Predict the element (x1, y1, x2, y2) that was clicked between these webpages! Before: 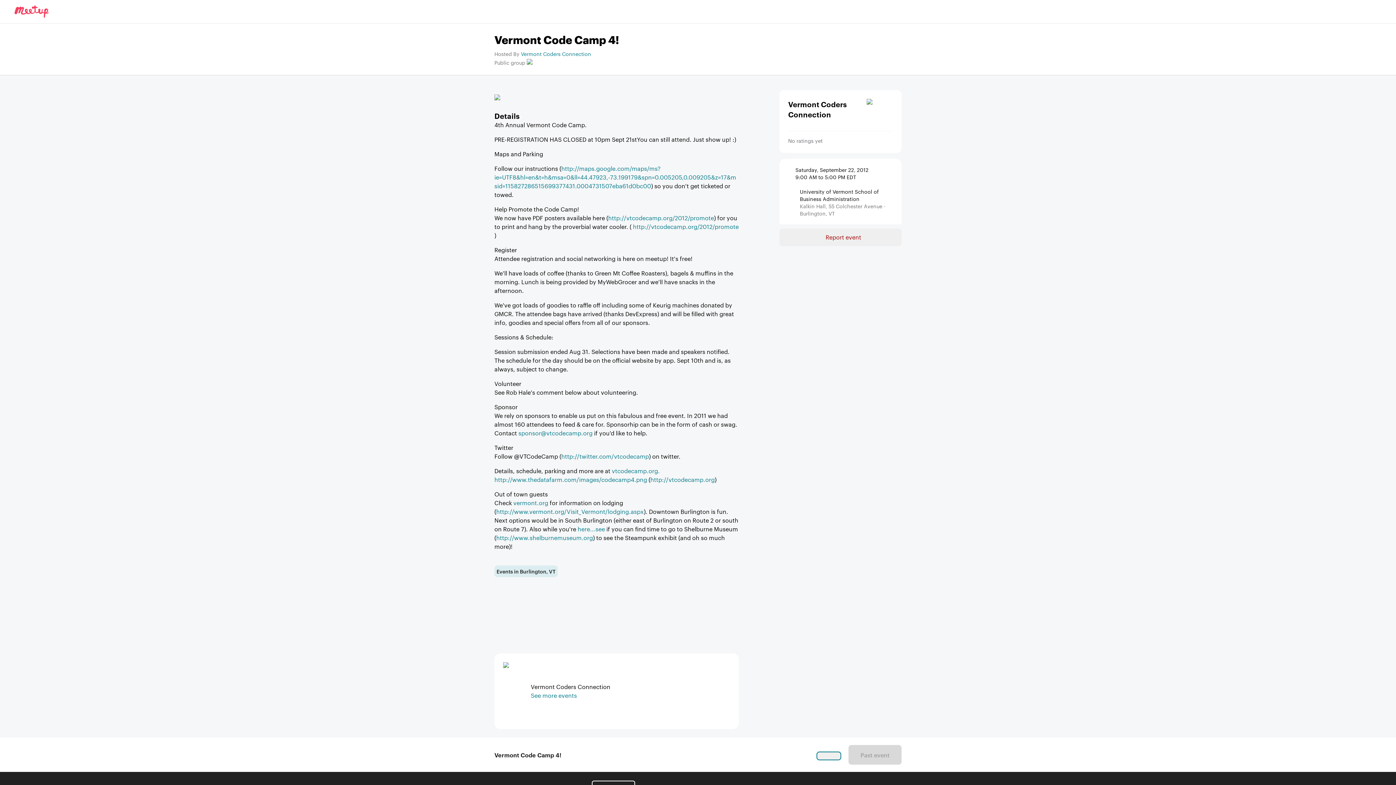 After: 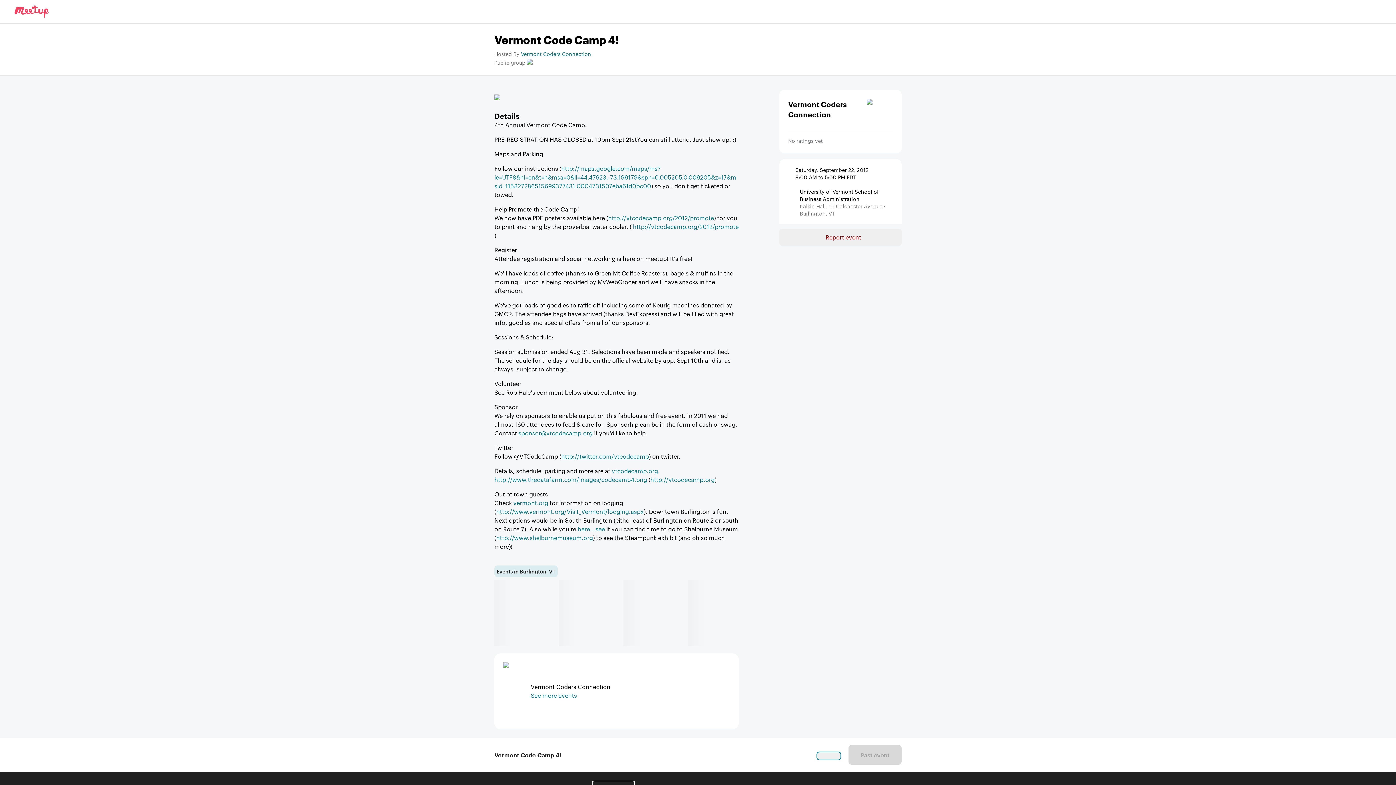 Action: label: http://twitter.com/vtcodecamp bbox: (561, 452, 649, 460)